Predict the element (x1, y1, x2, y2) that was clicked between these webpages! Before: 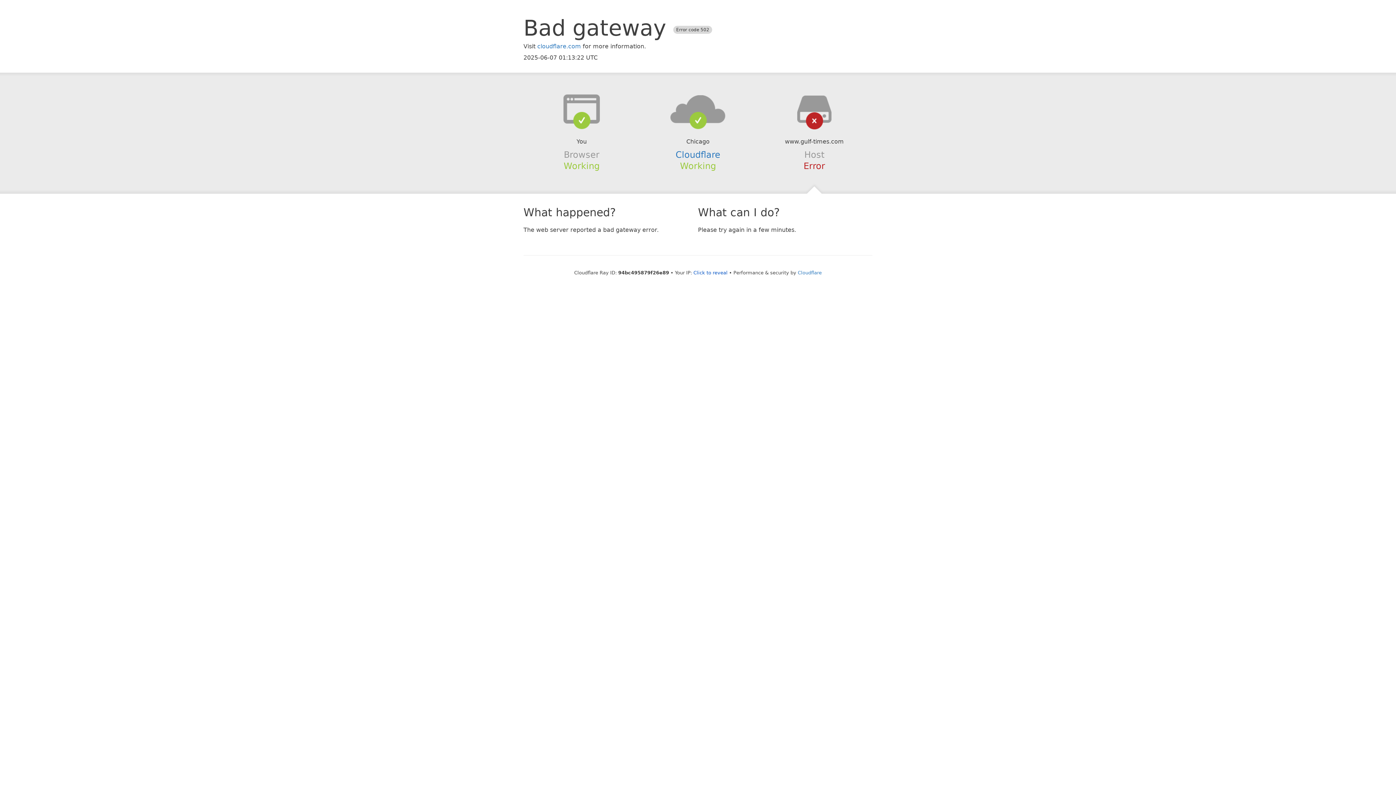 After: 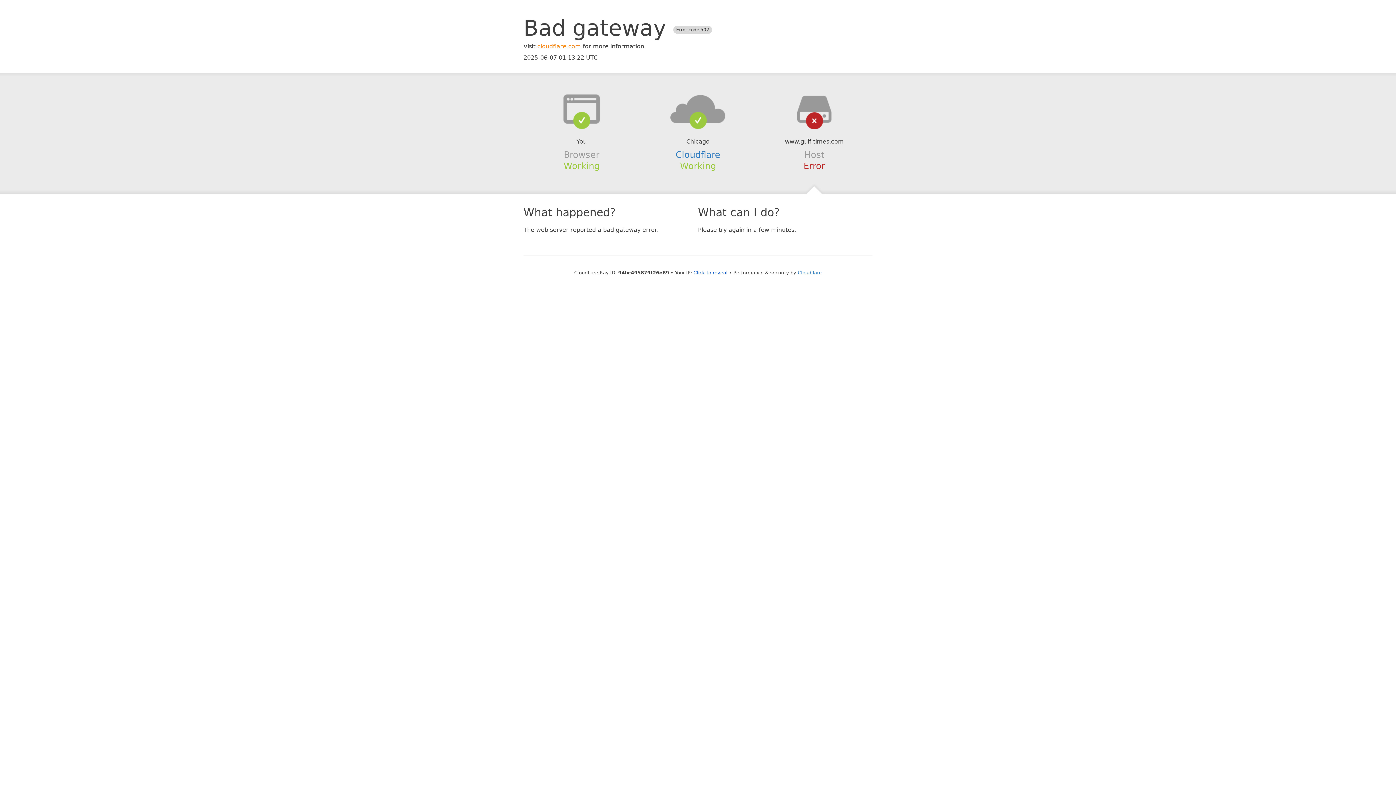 Action: bbox: (537, 42, 581, 49) label: cloudflare.com